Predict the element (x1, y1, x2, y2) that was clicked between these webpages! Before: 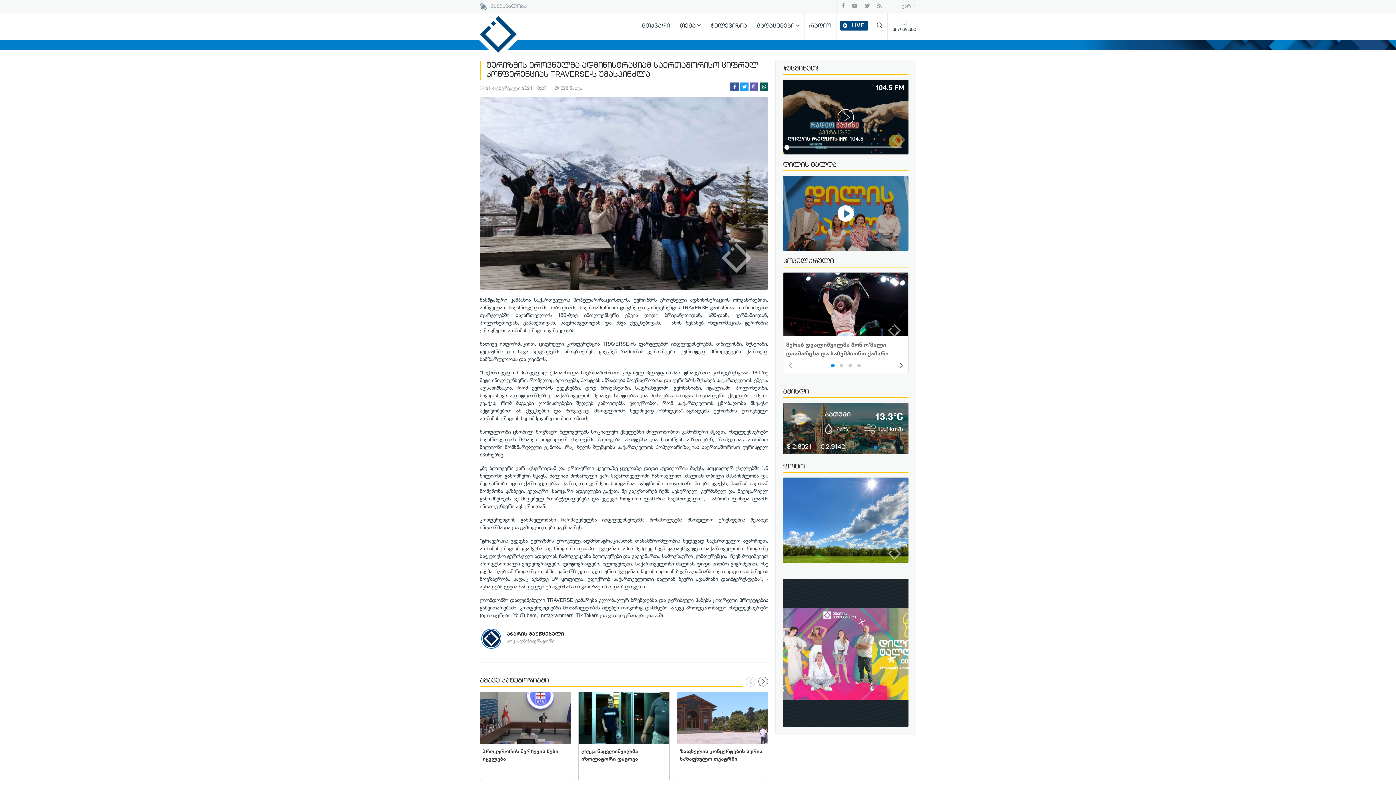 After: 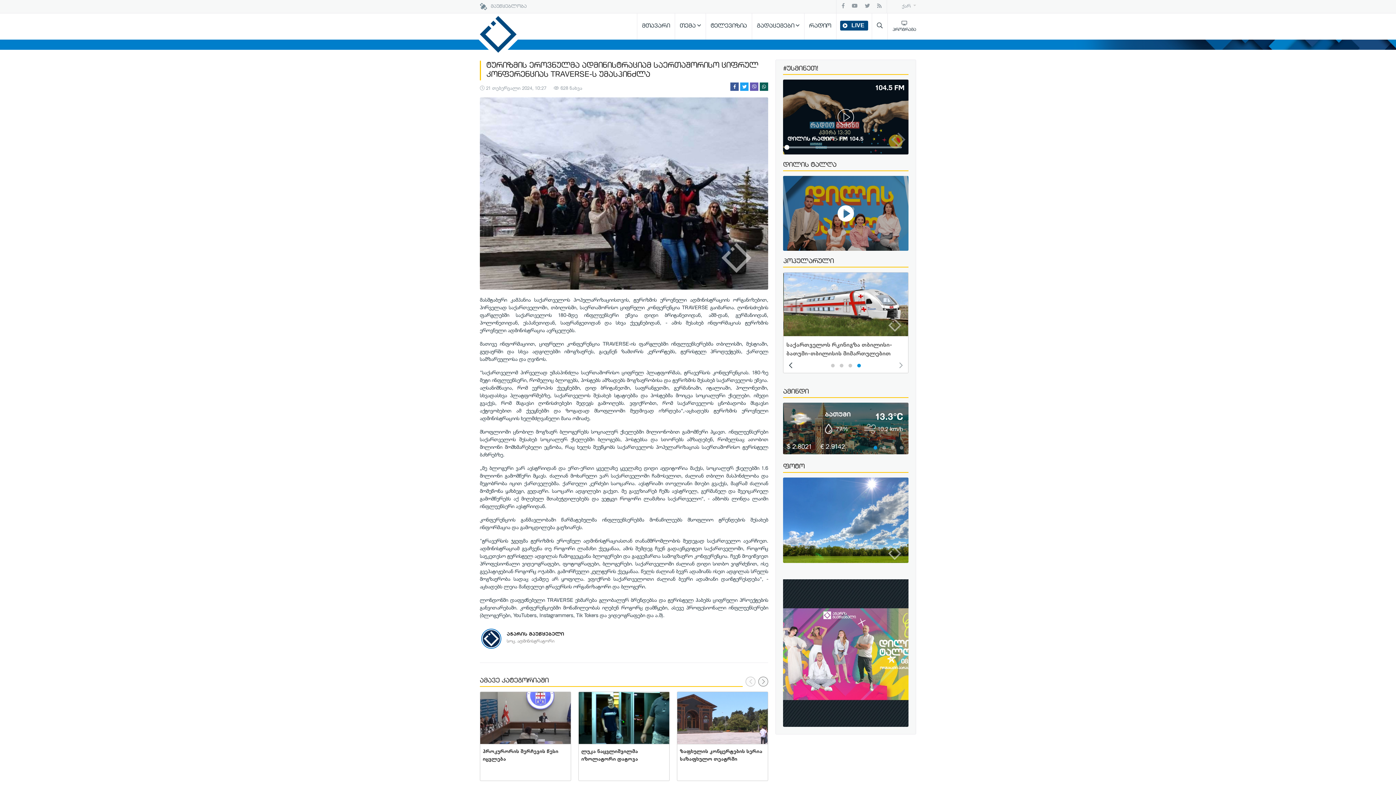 Action: bbox: (854, 362, 863, 369)